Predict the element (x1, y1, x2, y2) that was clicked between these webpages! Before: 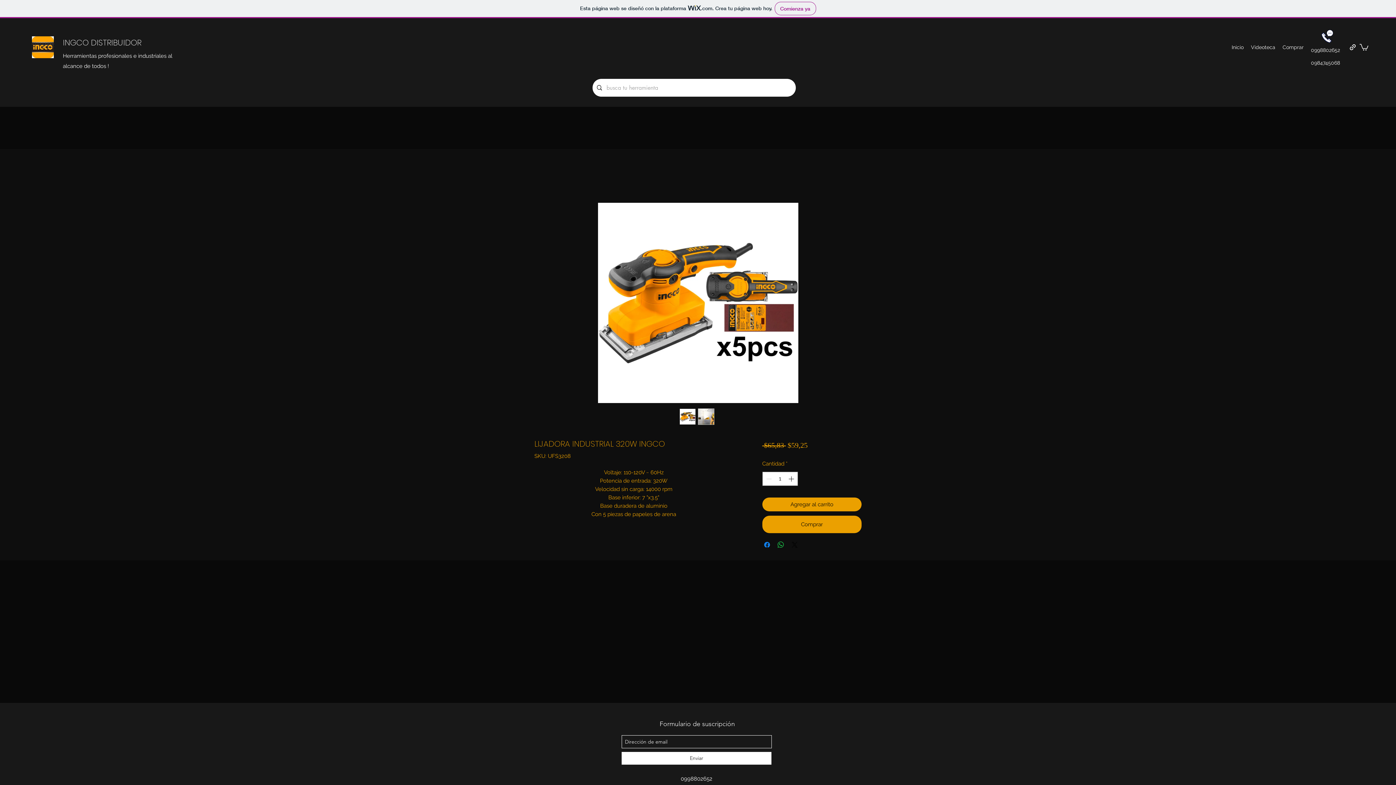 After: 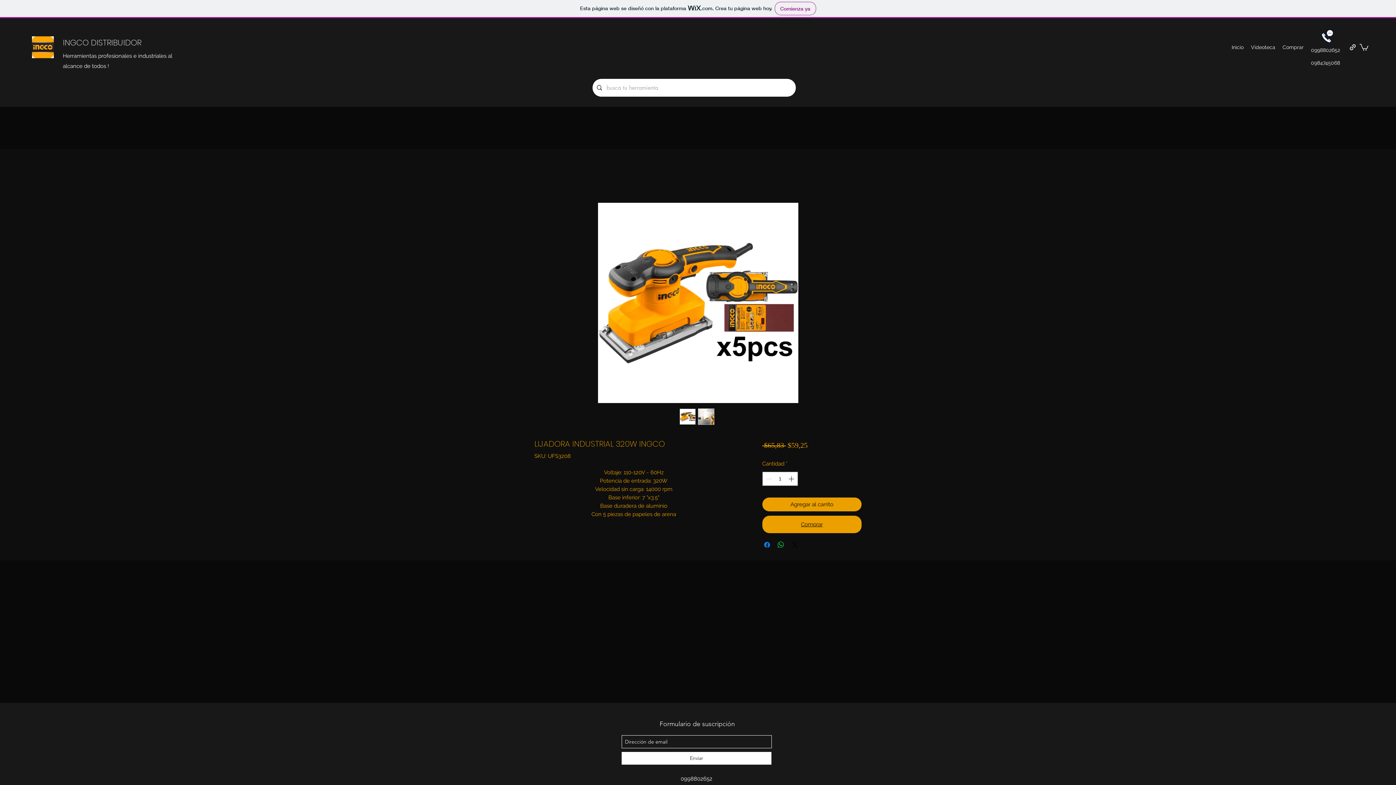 Action: label: Comprar bbox: (762, 515, 861, 533)